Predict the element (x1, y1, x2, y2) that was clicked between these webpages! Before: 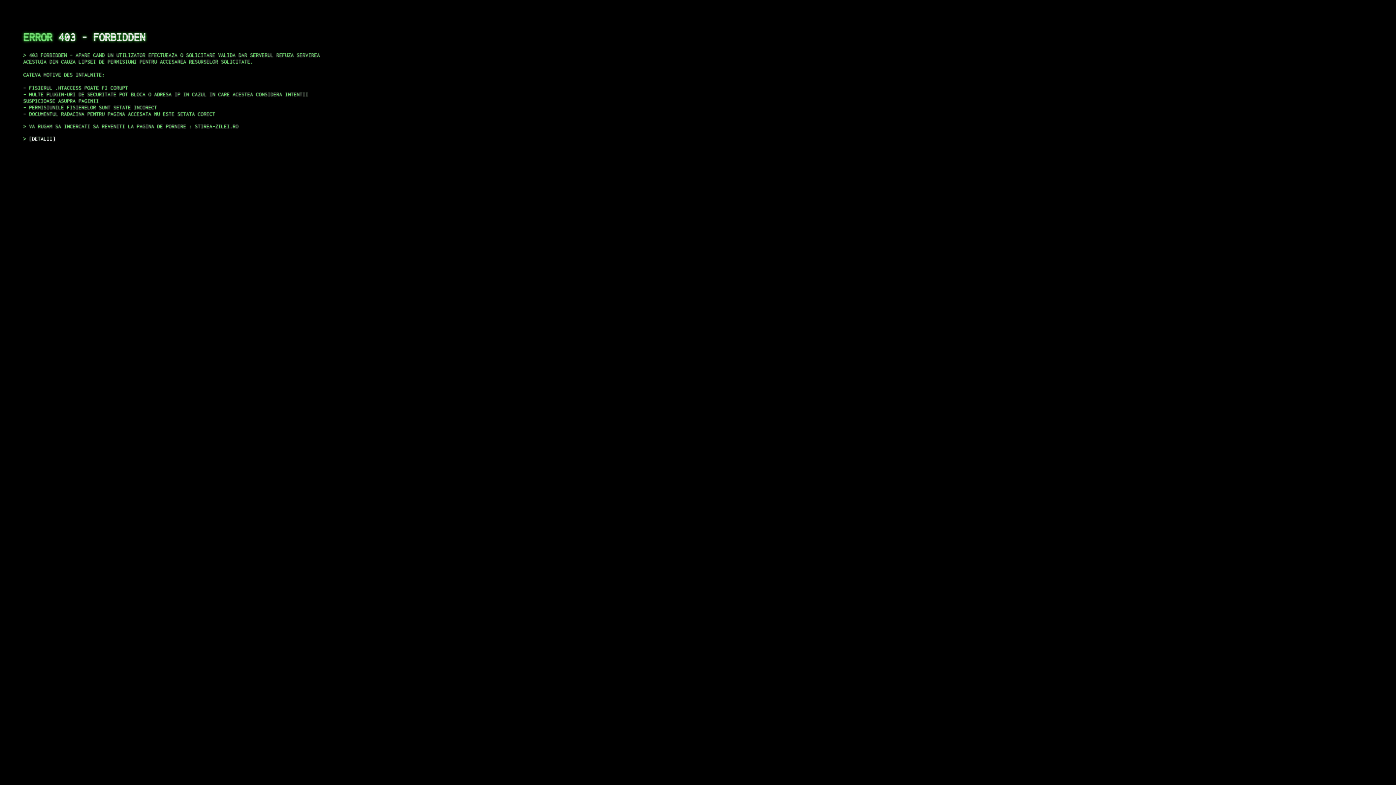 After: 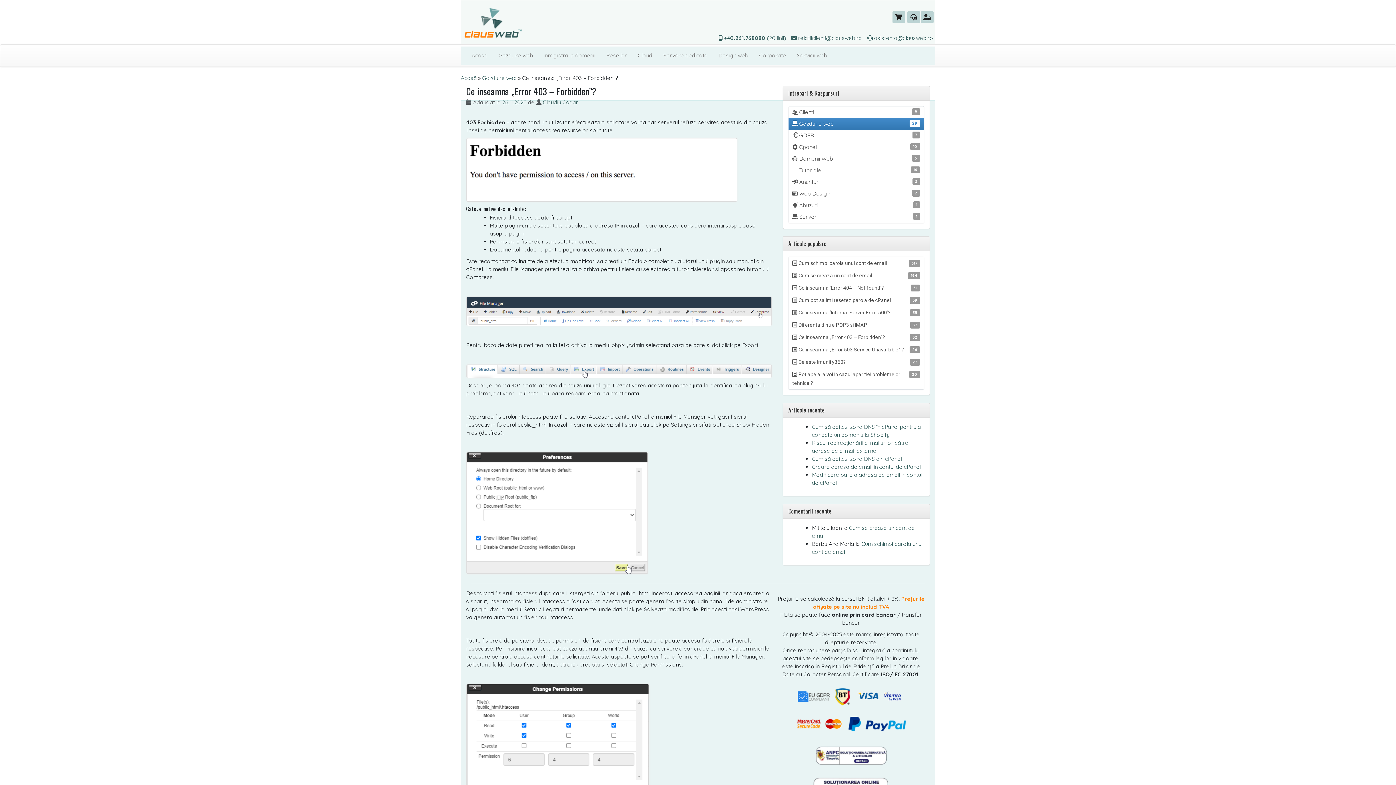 Action: label: DETALII bbox: (29, 135, 55, 141)